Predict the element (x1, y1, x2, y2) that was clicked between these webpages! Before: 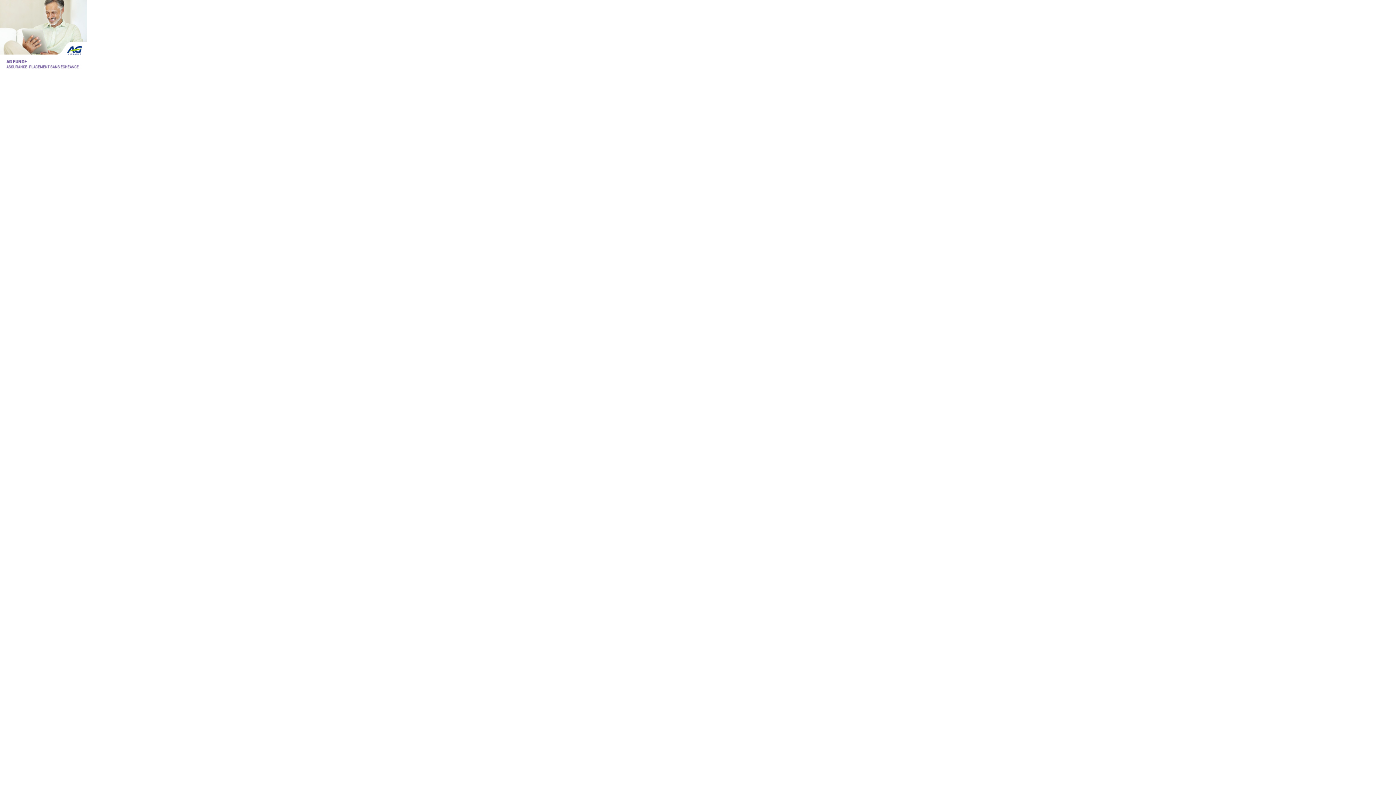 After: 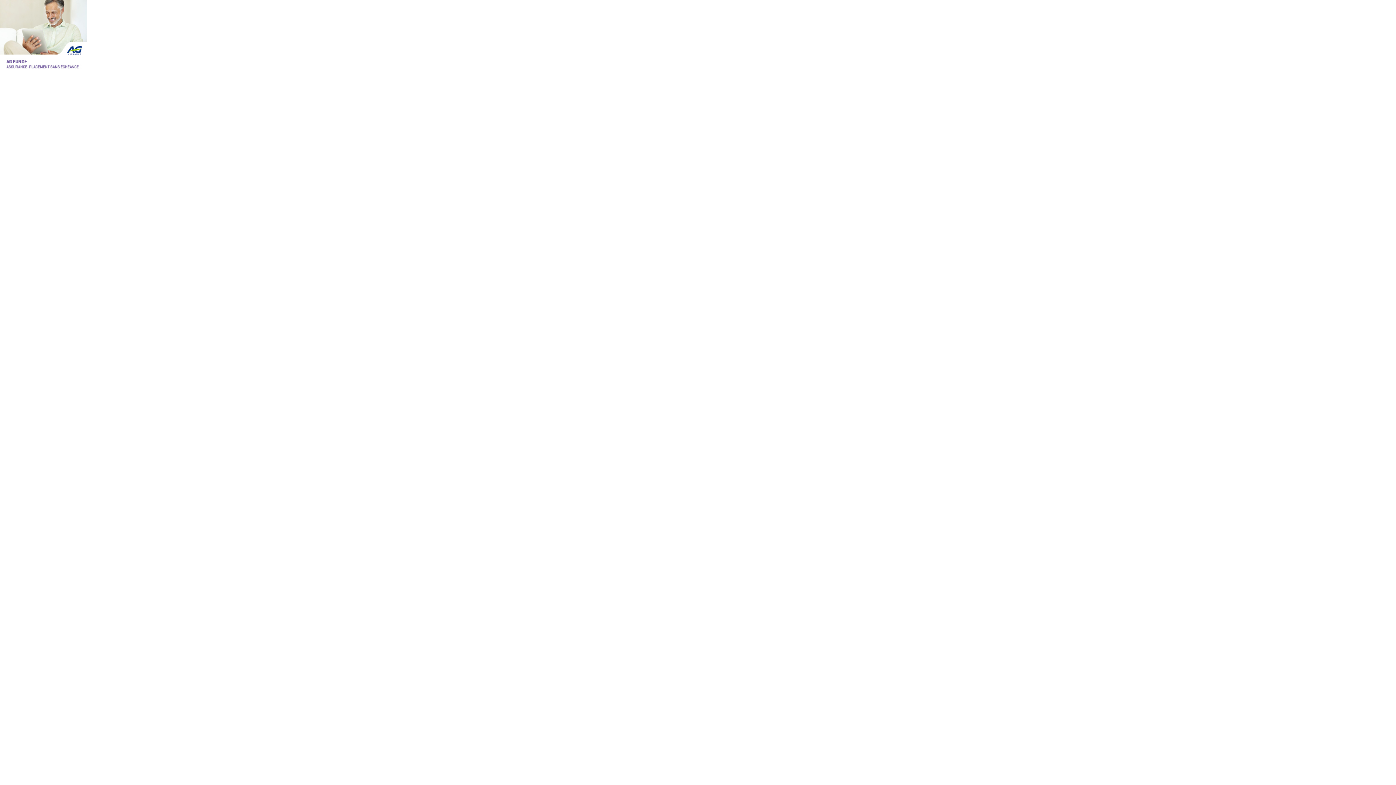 Action: bbox: (0, 67, 87, 73)